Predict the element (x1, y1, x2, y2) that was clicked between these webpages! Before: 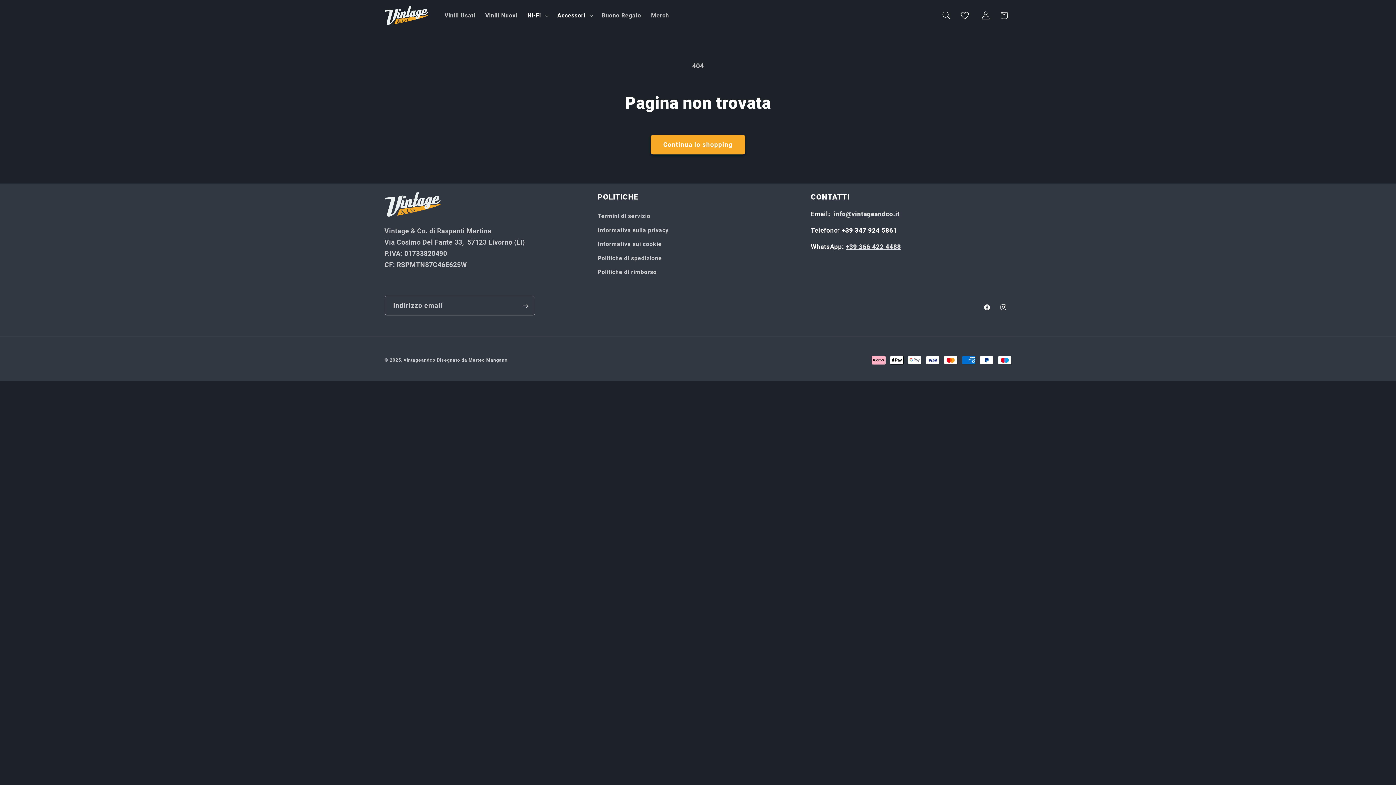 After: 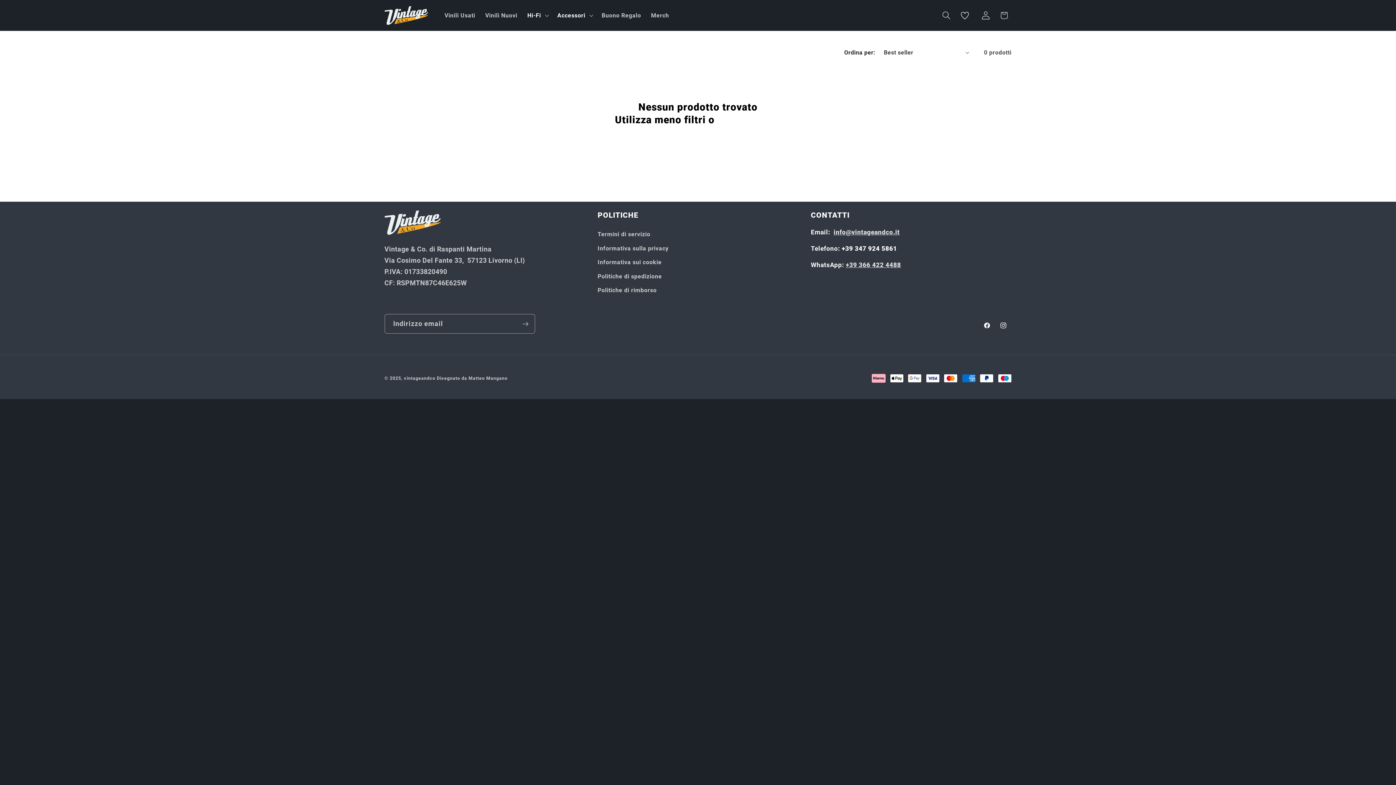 Action: label: Accessori bbox: (557, 11, 585, 19)